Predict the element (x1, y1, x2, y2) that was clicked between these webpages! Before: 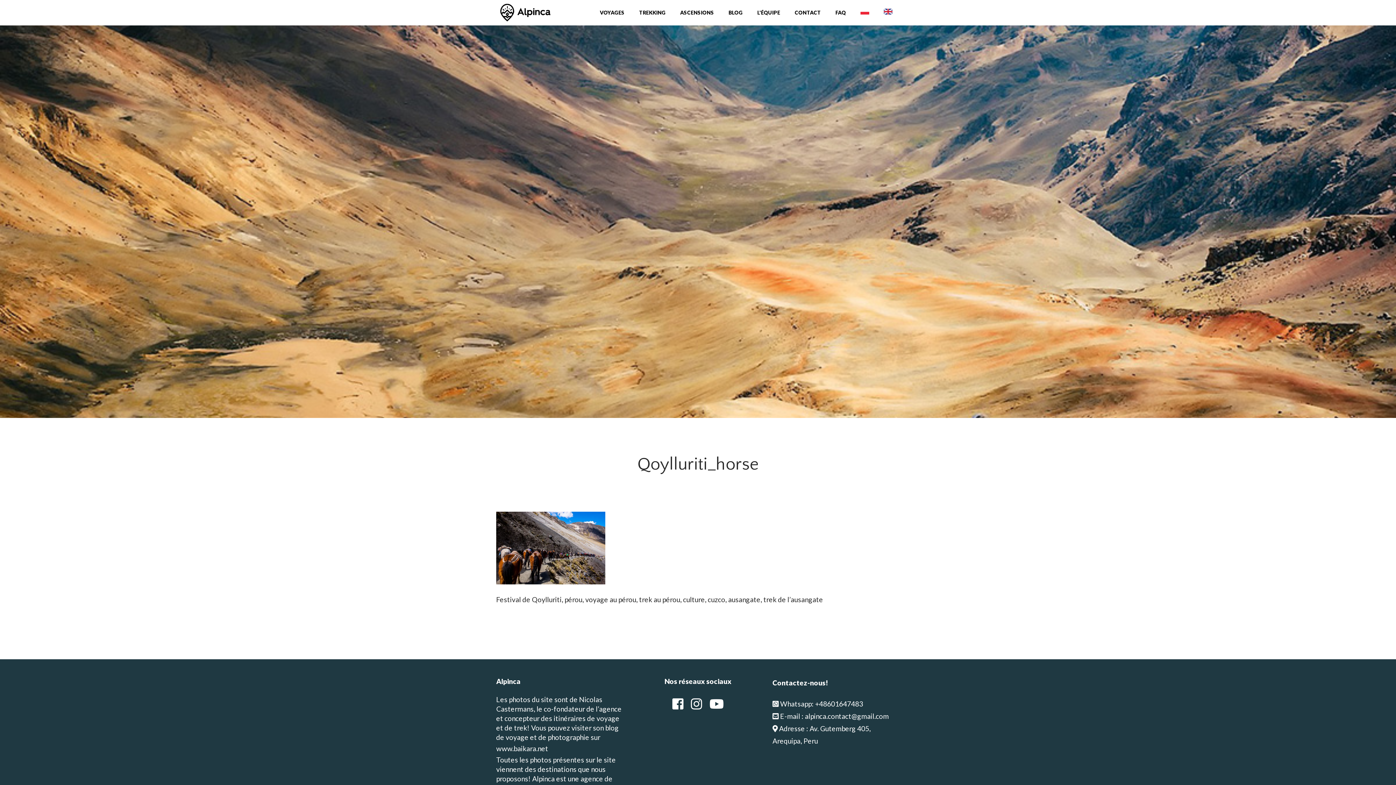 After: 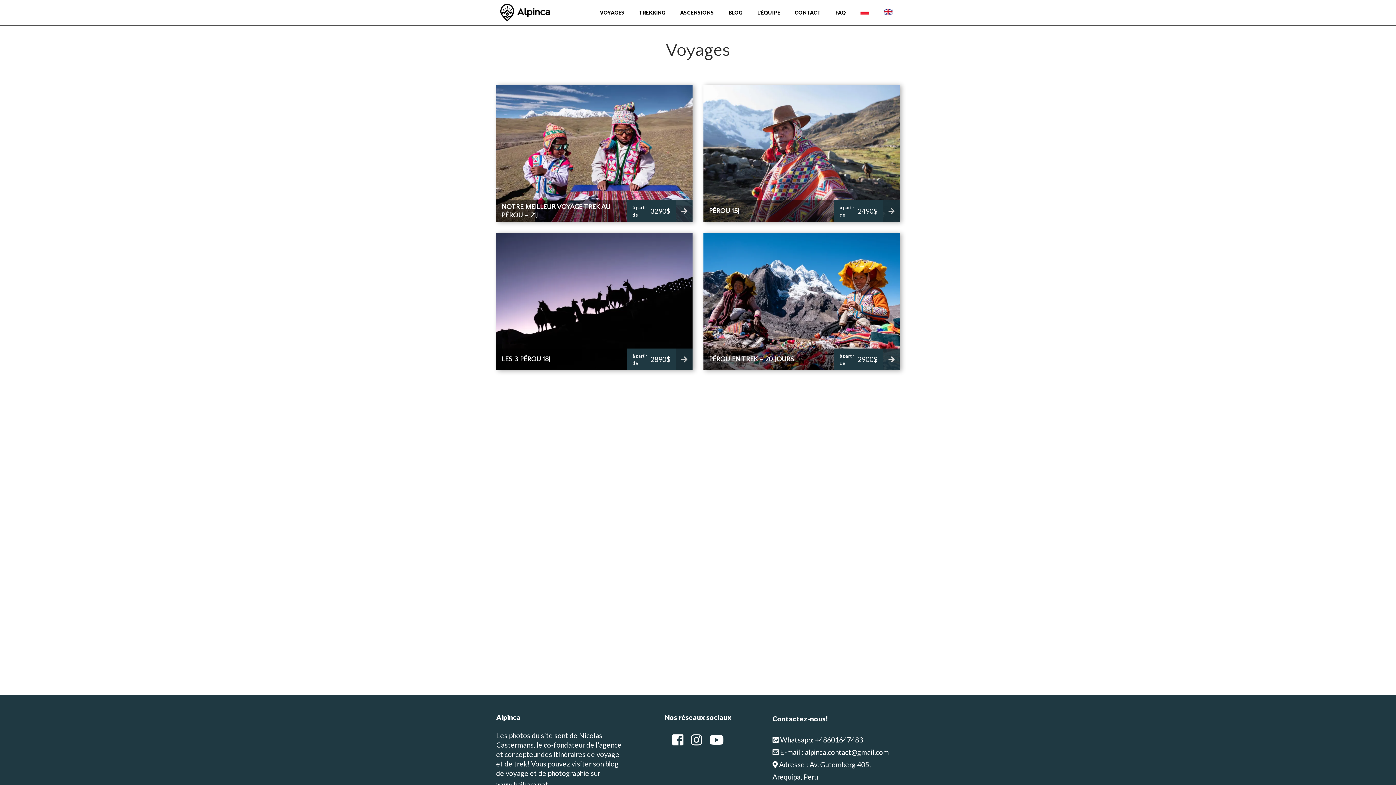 Action: label: VOYAGES bbox: (600, 9, 624, 16)